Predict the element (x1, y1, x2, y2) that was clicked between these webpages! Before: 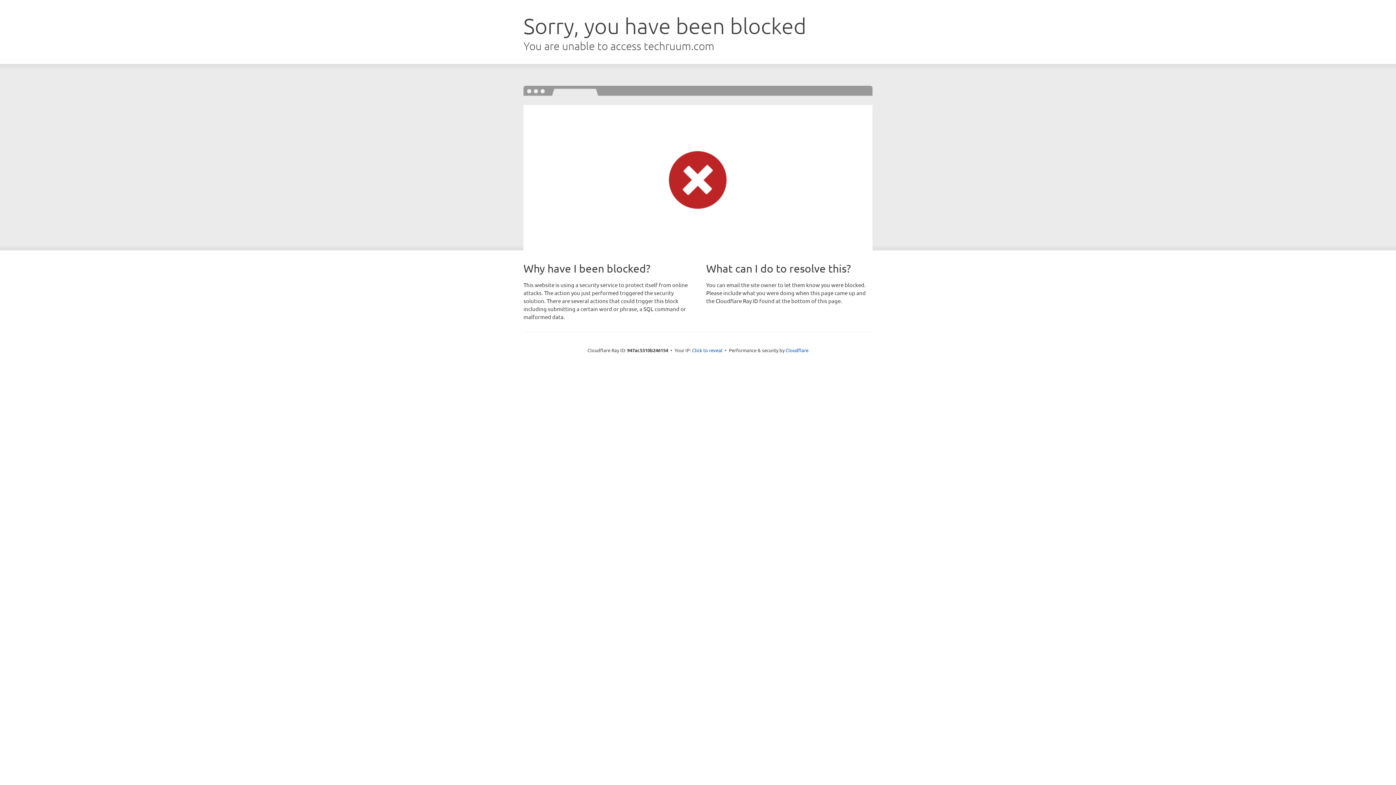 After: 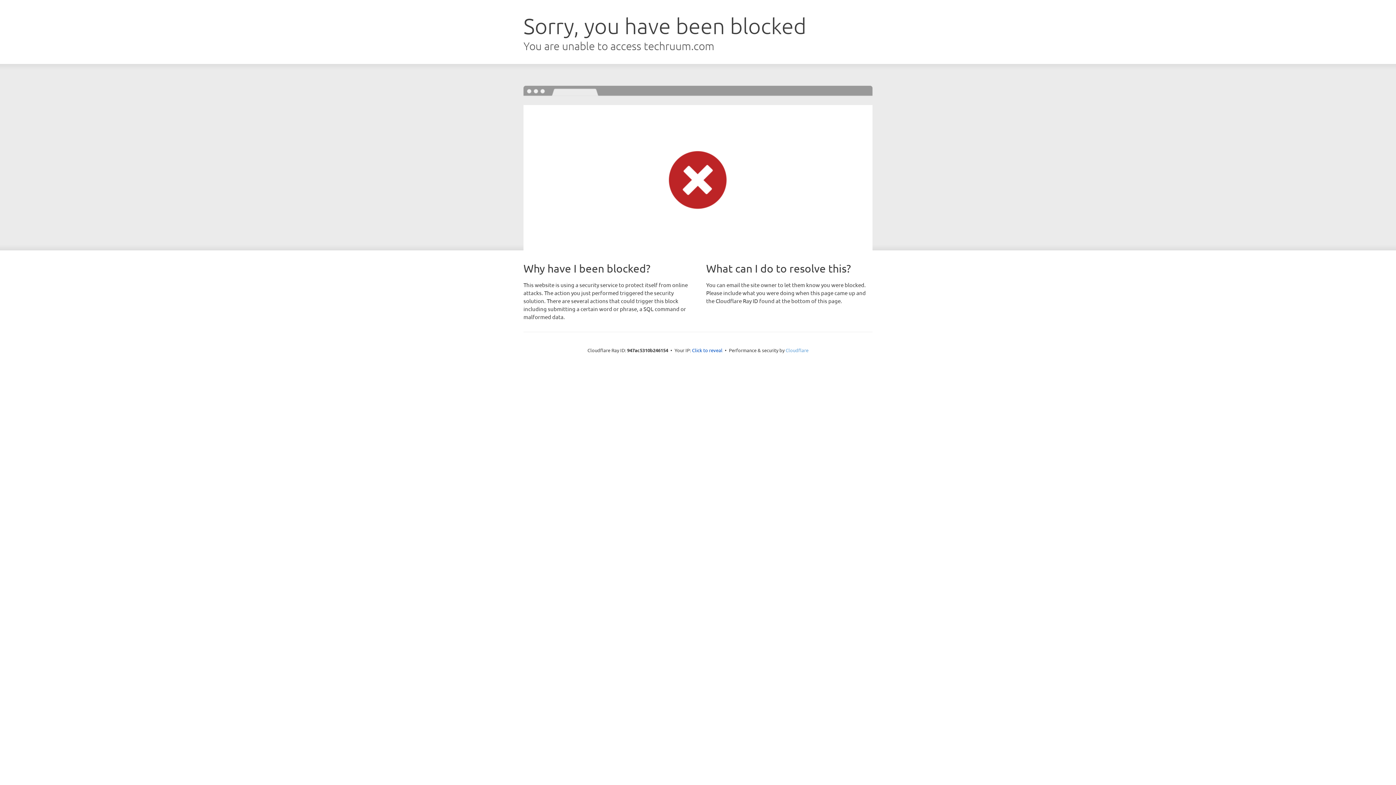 Action: bbox: (785, 347, 808, 353) label: Cloudflare